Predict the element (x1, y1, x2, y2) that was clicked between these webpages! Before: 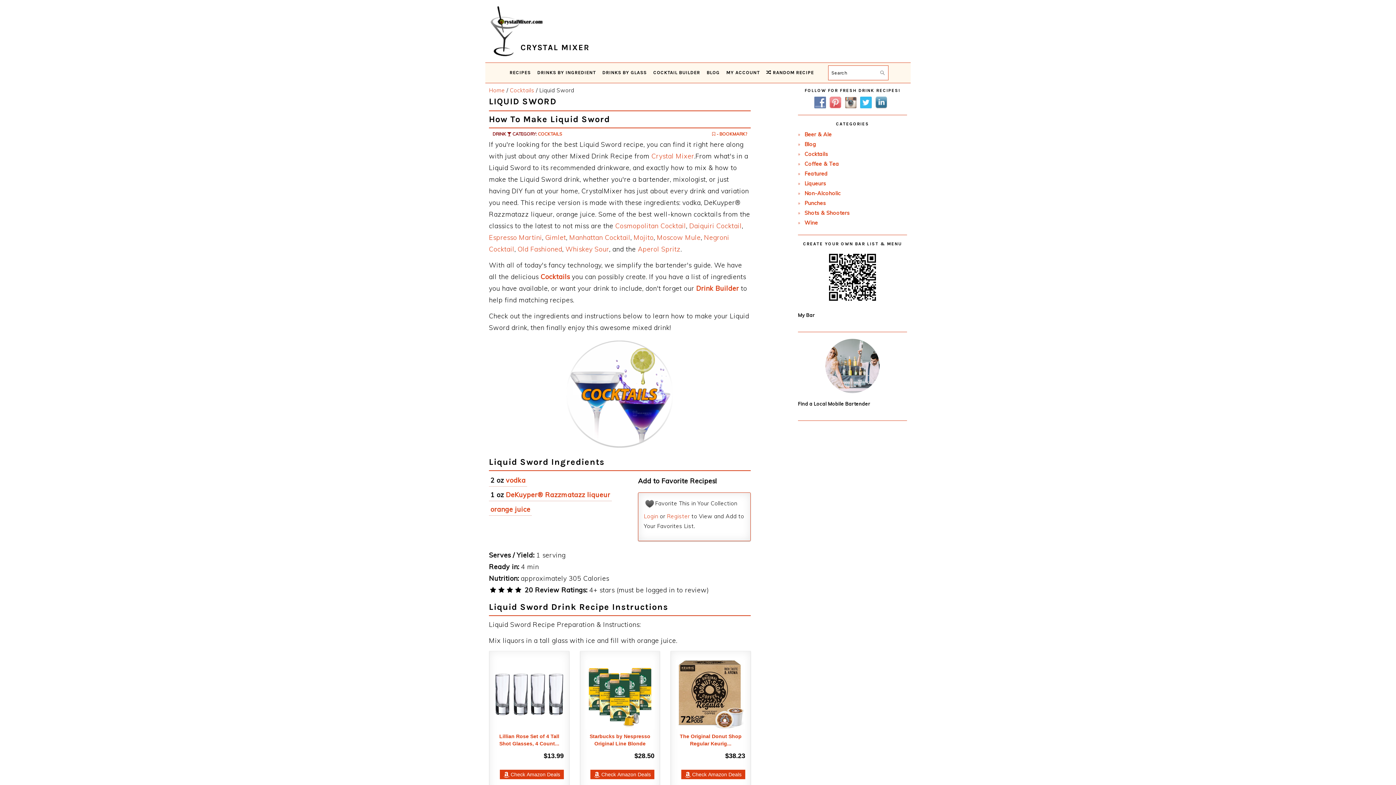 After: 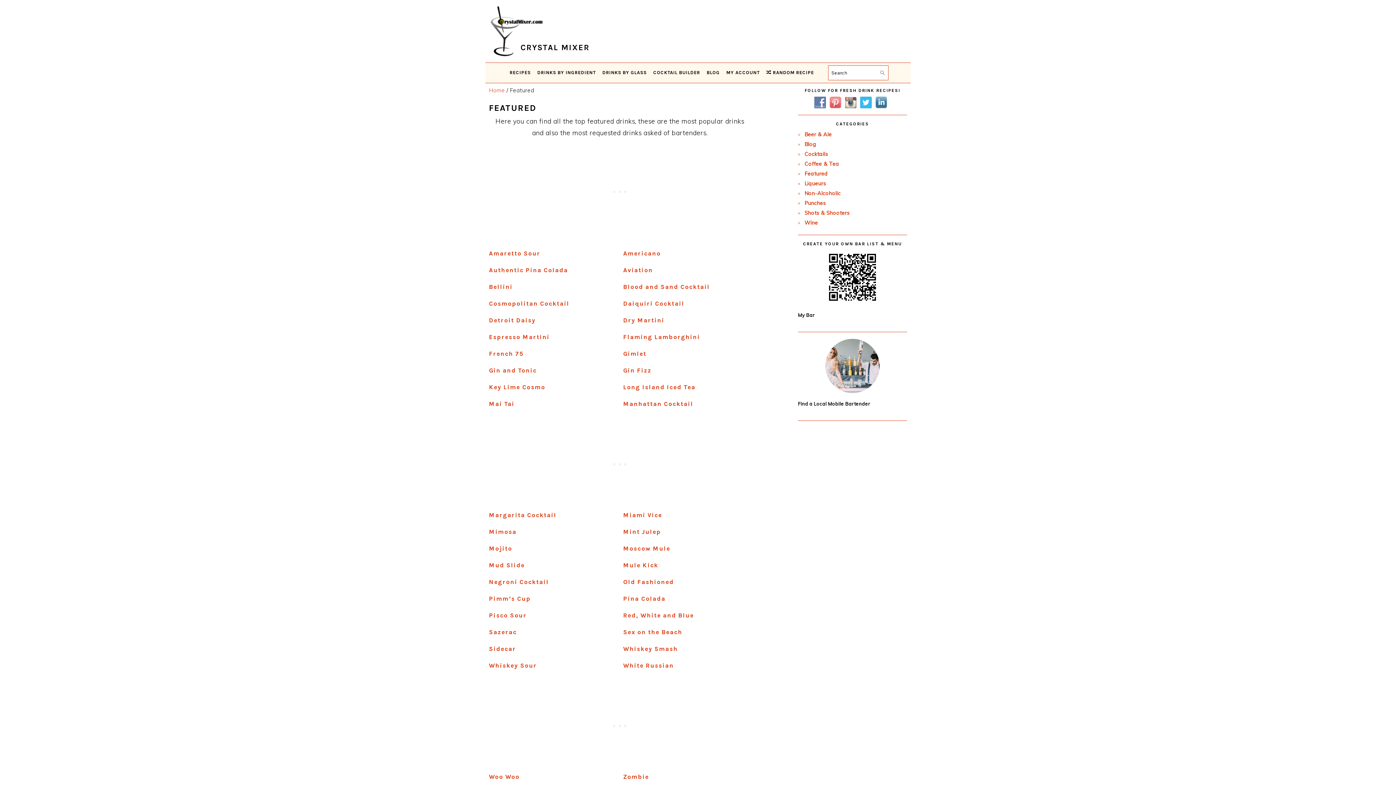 Action: label: Featured bbox: (804, 170, 828, 177)